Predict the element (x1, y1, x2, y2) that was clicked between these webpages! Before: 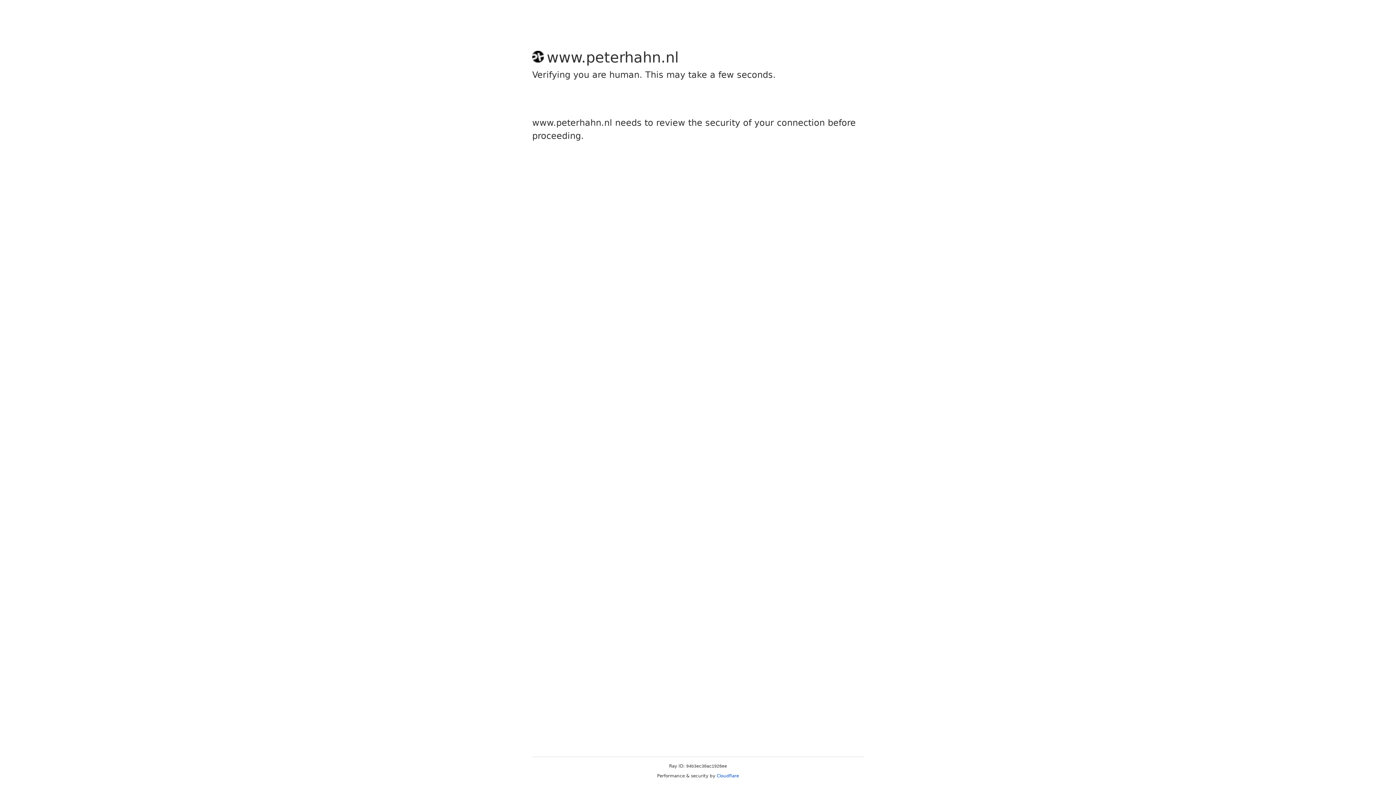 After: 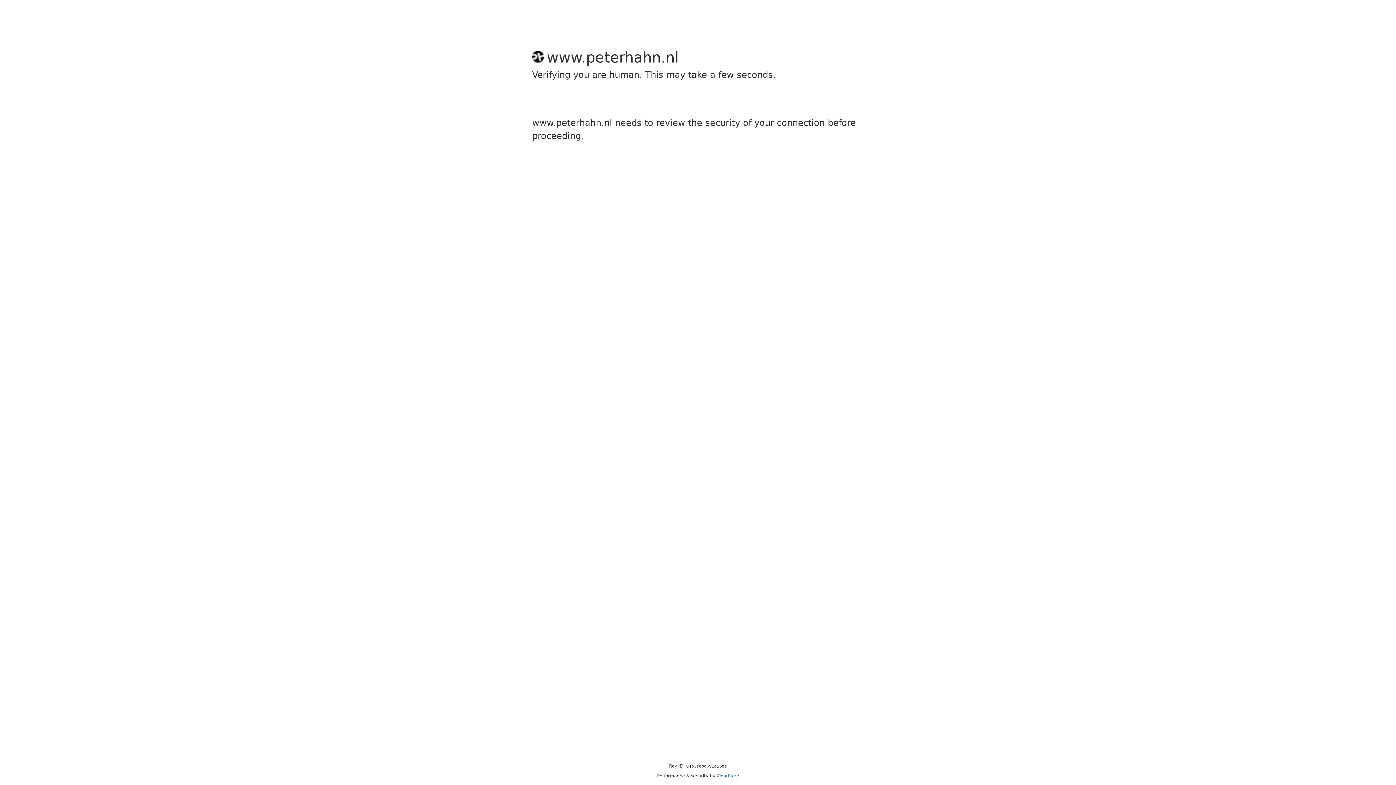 Action: bbox: (716, 773, 739, 778) label: Cloudflare